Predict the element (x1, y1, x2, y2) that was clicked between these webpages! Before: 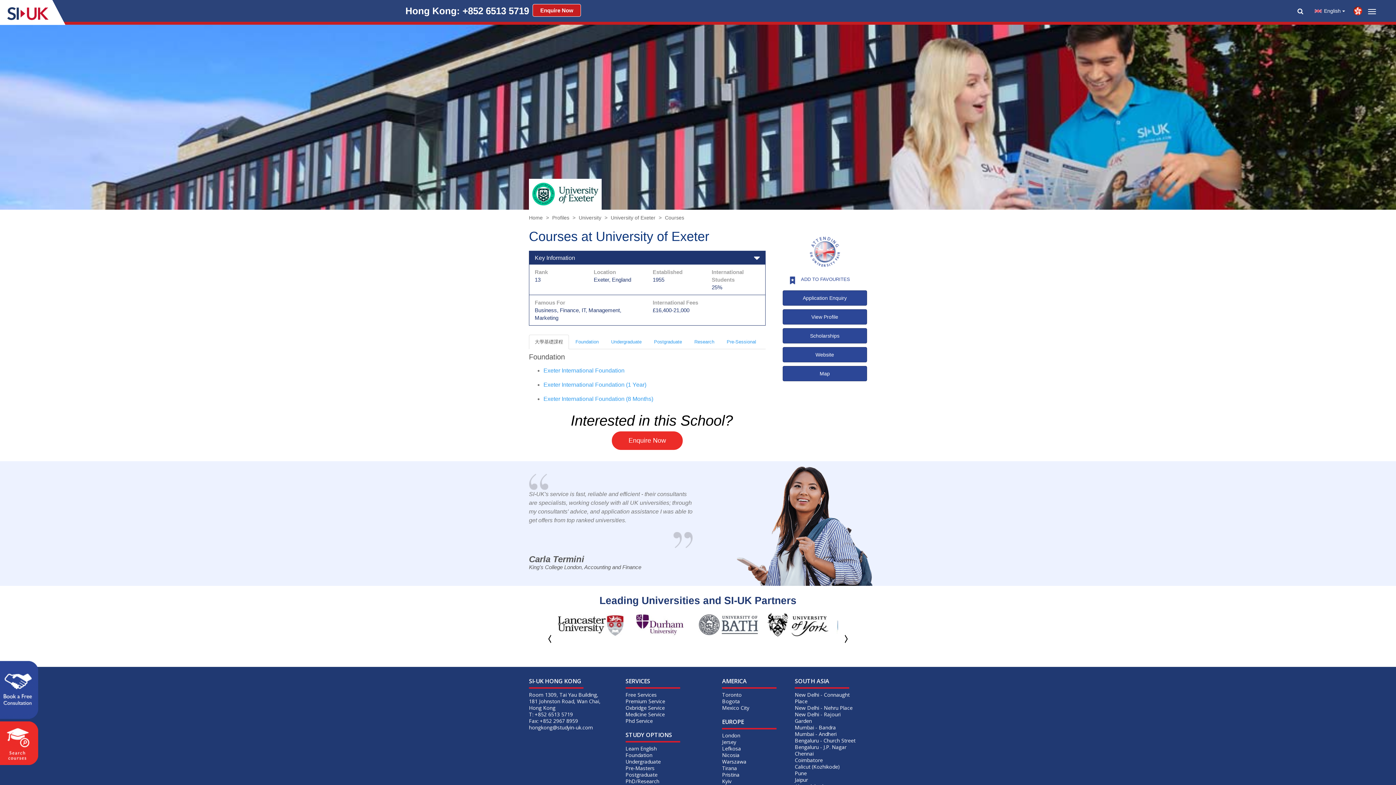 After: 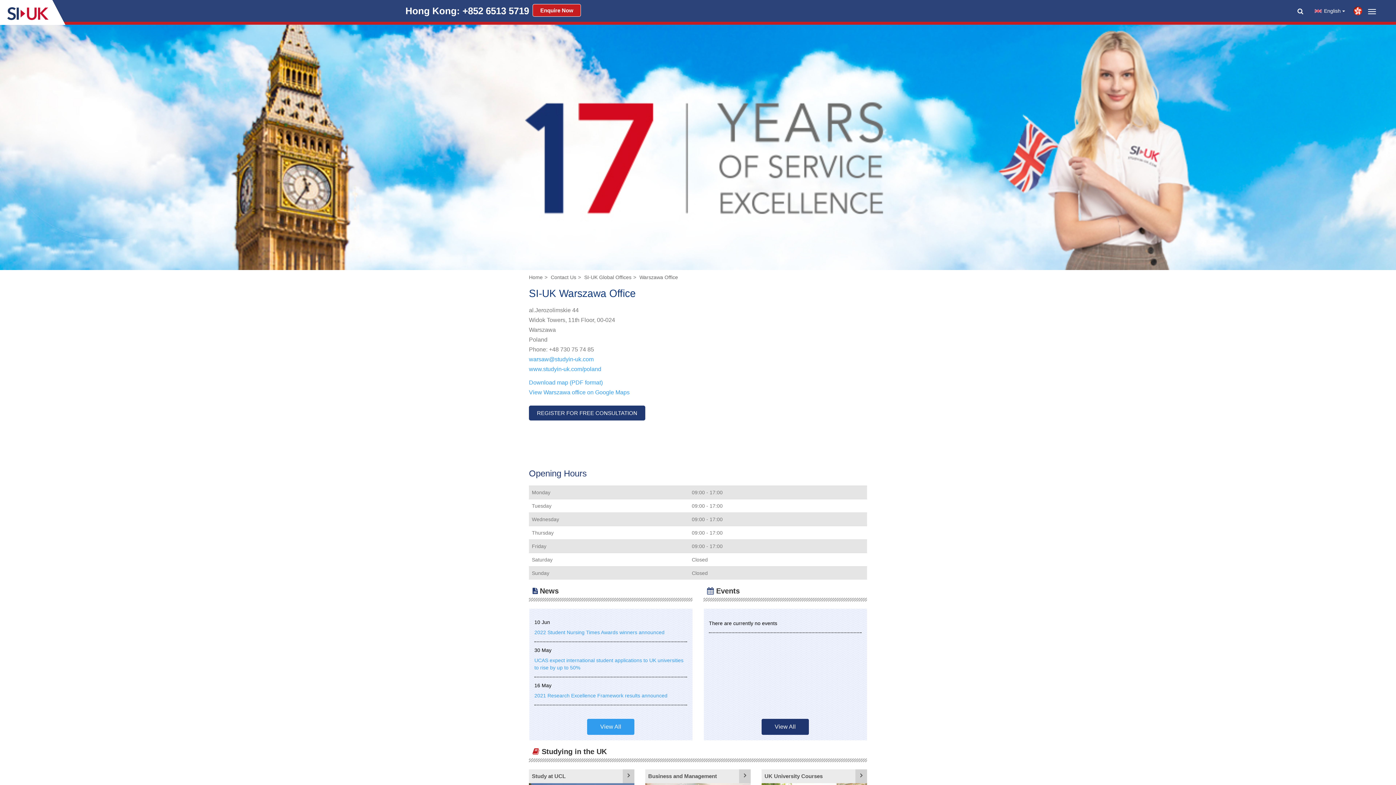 Action: bbox: (722, 758, 746, 765) label: Warszawa